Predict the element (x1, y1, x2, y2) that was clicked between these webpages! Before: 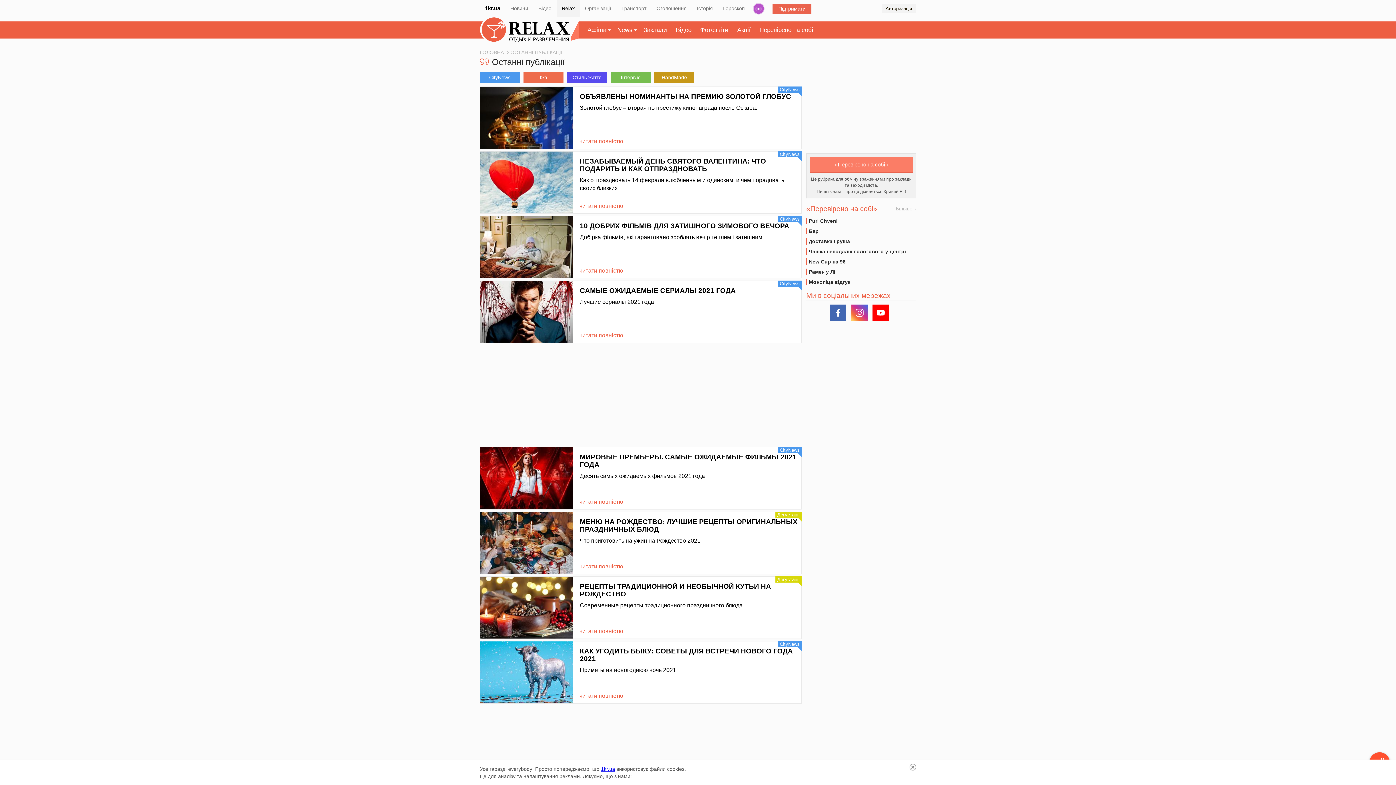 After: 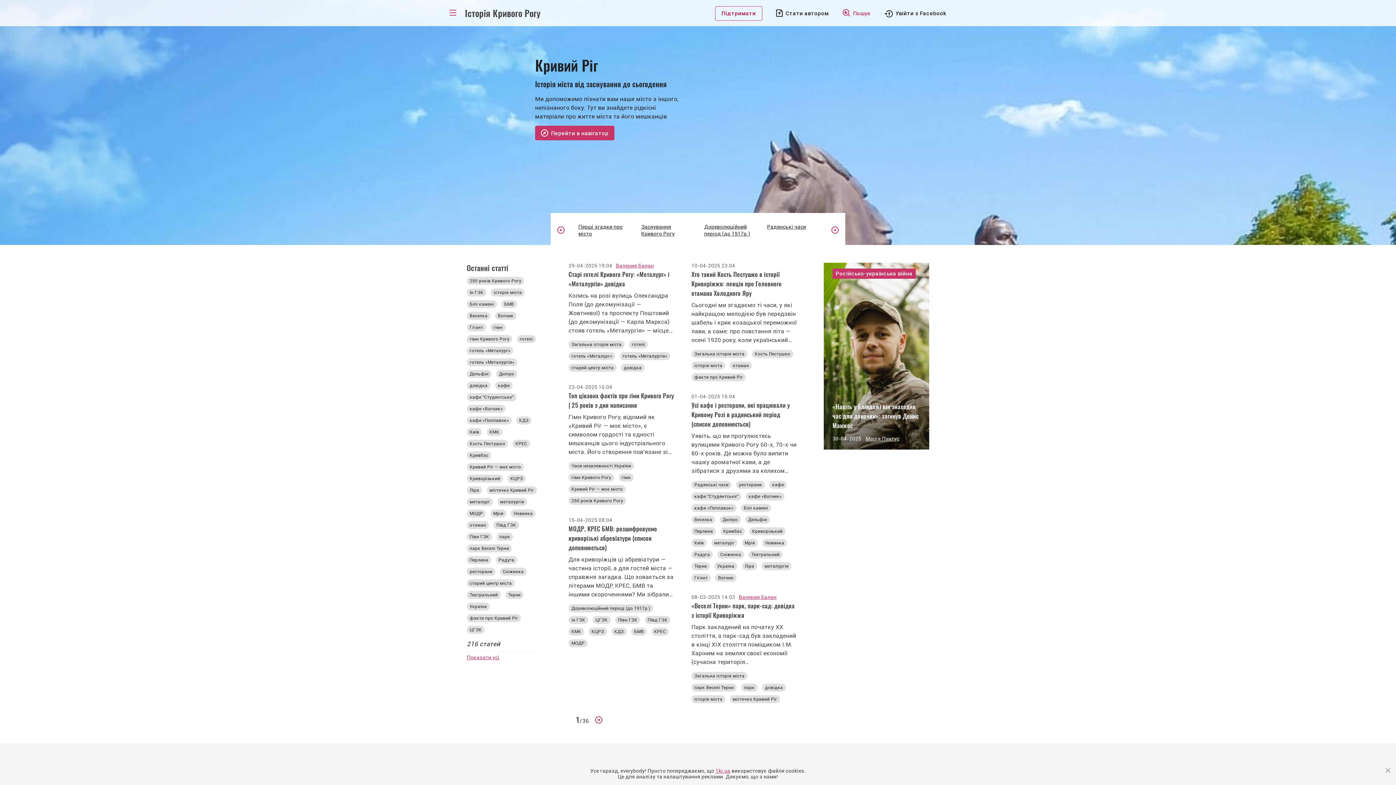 Action: label: Історія bbox: (697, 5, 713, 11)